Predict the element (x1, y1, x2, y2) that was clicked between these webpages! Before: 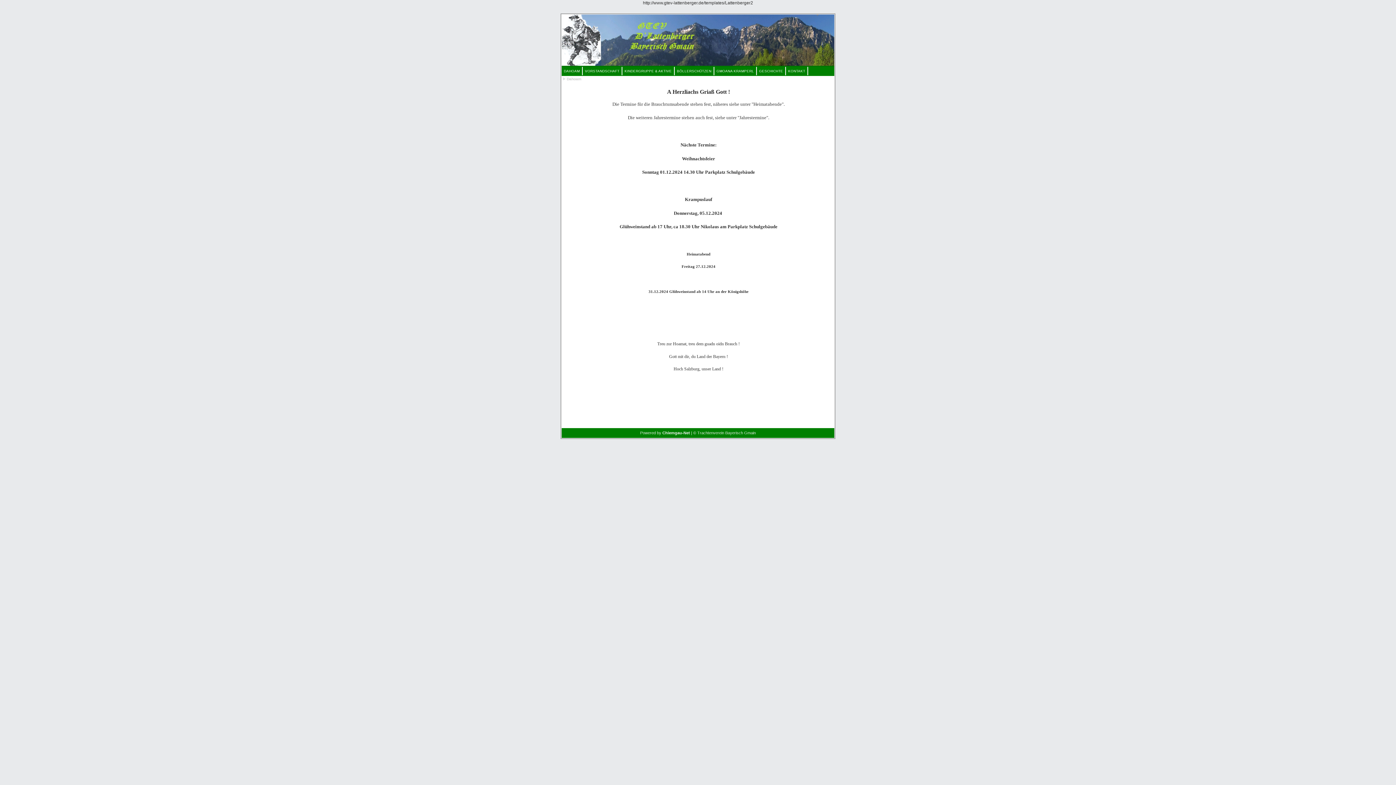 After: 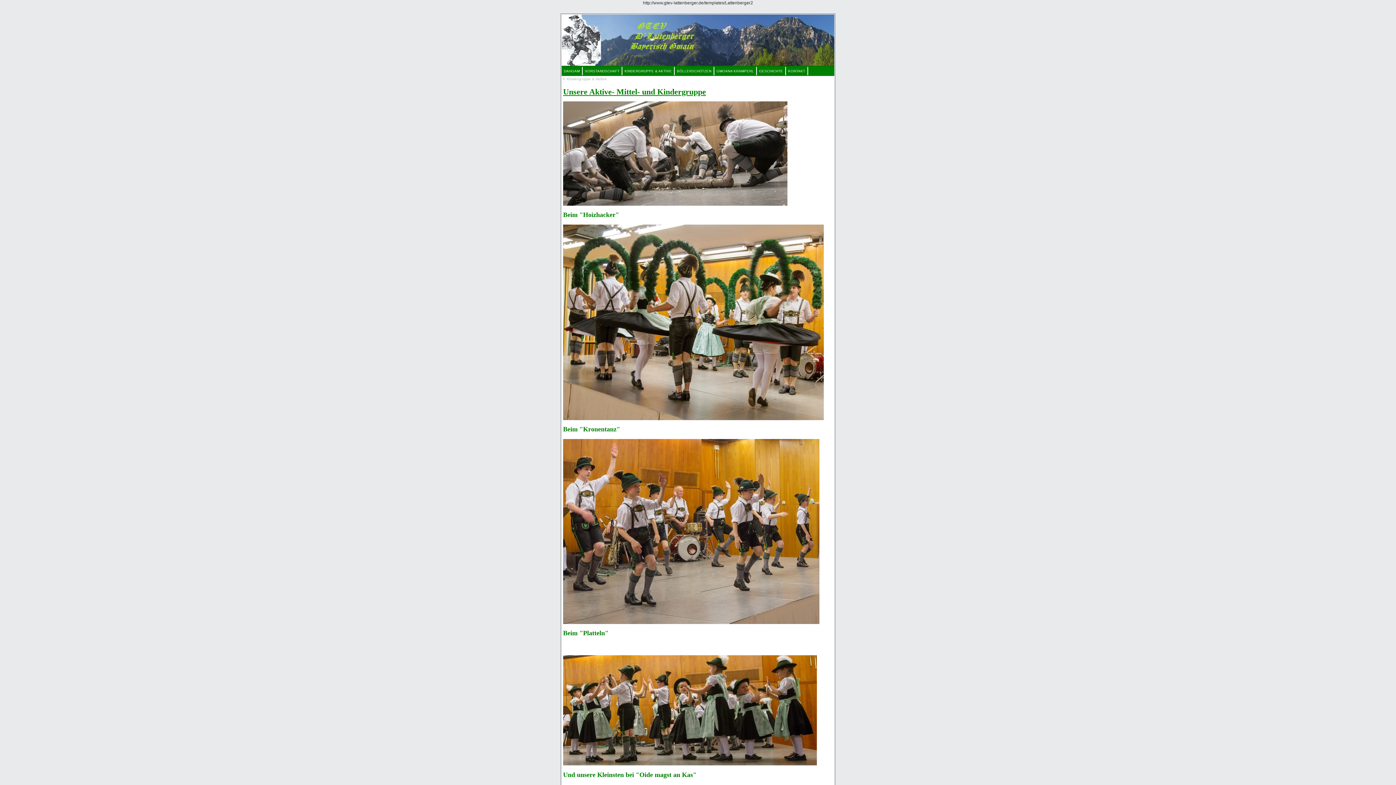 Action: bbox: (622, 66, 674, 75) label: KINDERGRUPPE & AKTIVE